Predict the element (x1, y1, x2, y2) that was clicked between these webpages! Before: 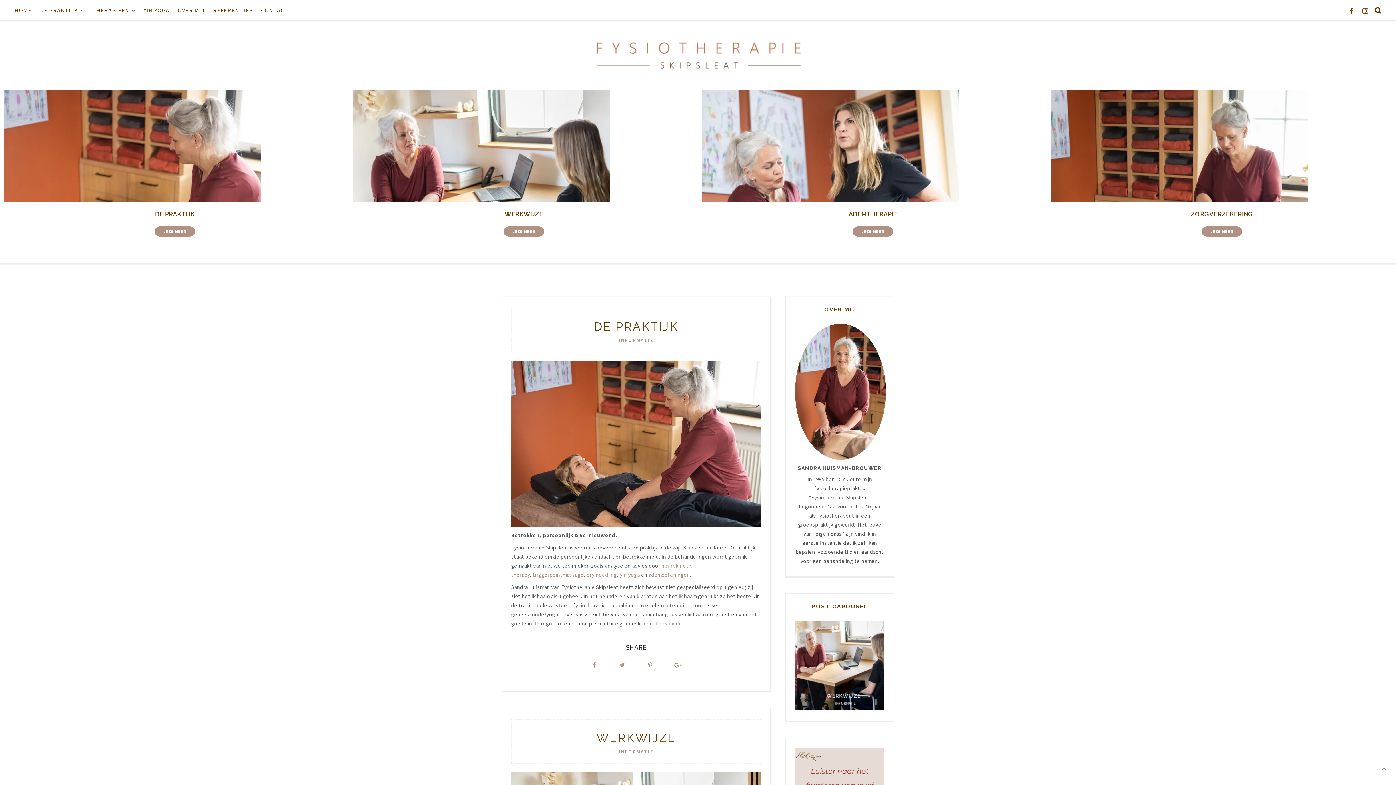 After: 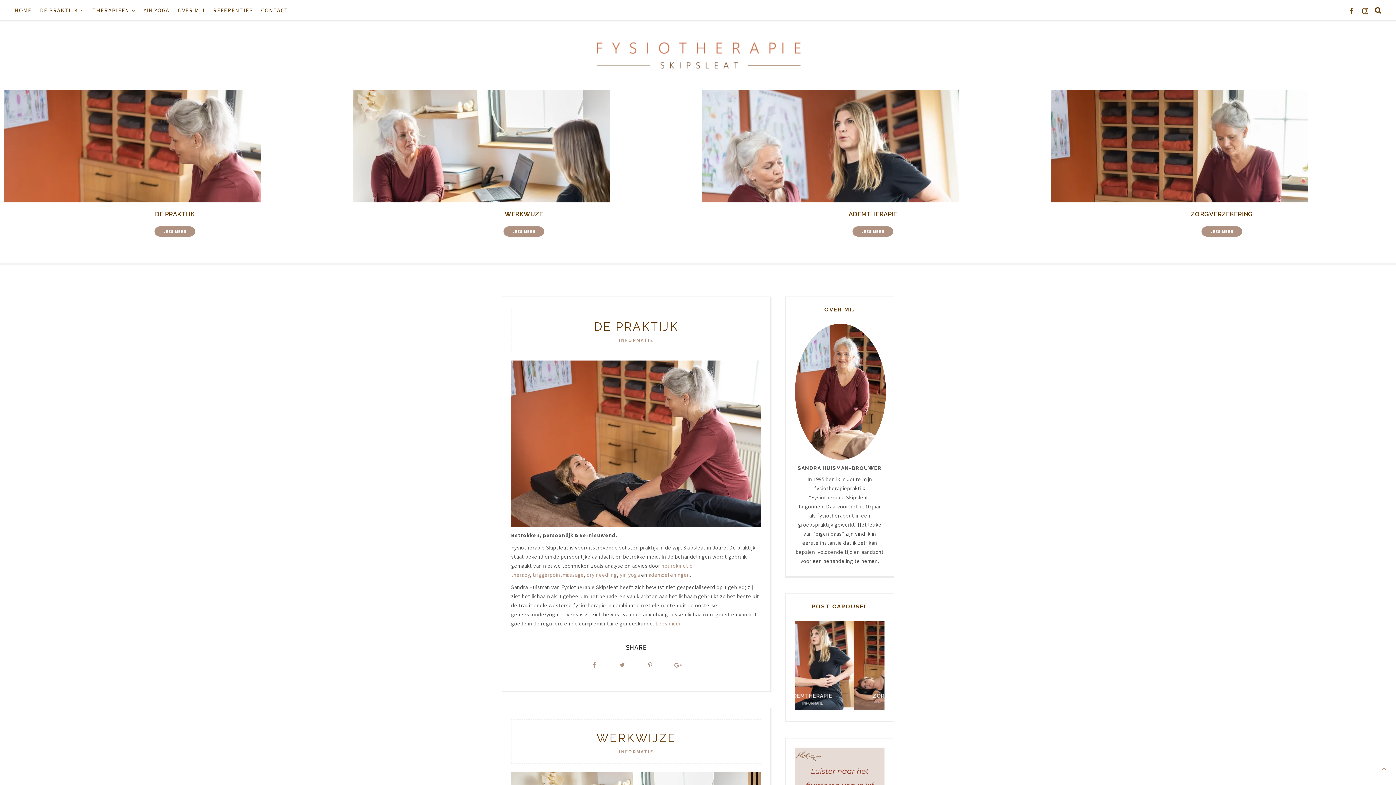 Action: bbox: (14, 0, 31, 20) label: HOME